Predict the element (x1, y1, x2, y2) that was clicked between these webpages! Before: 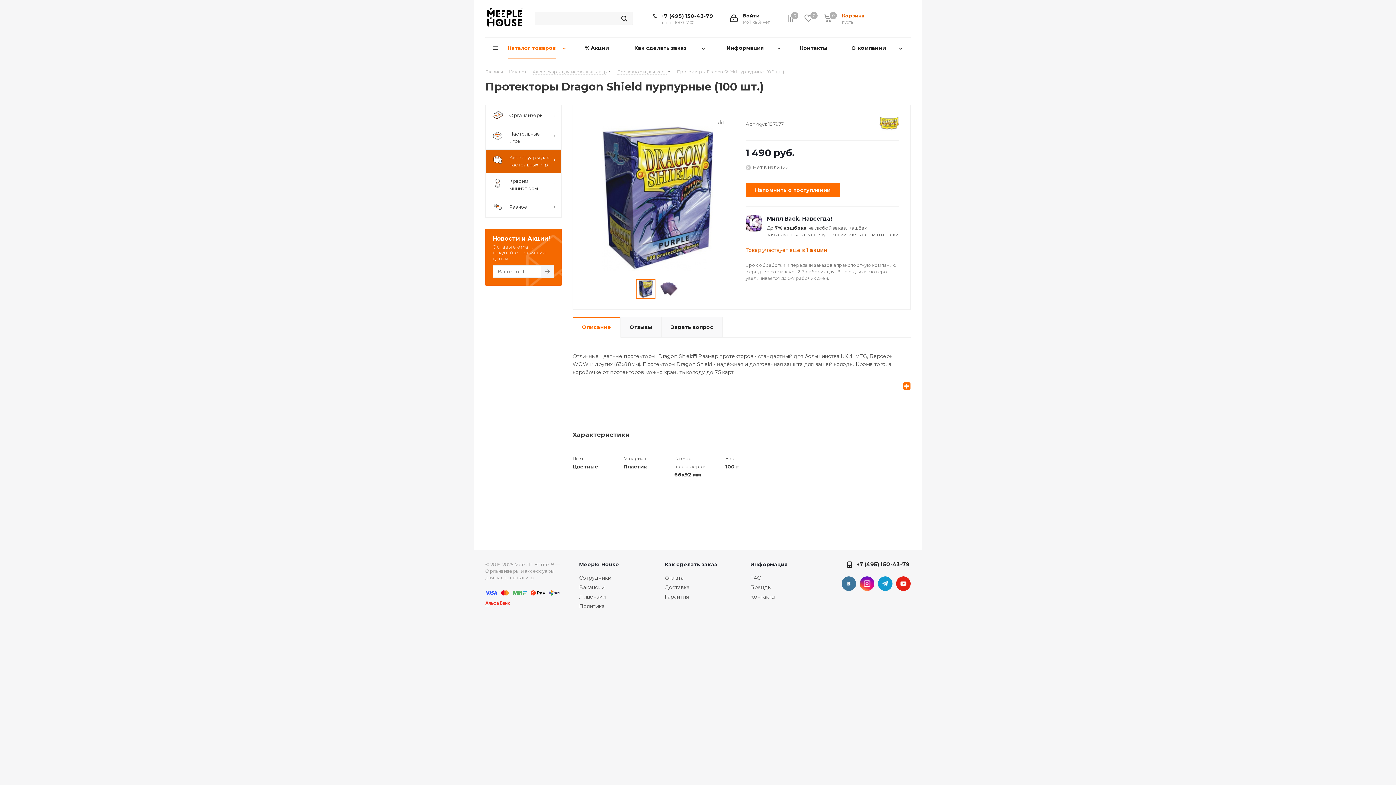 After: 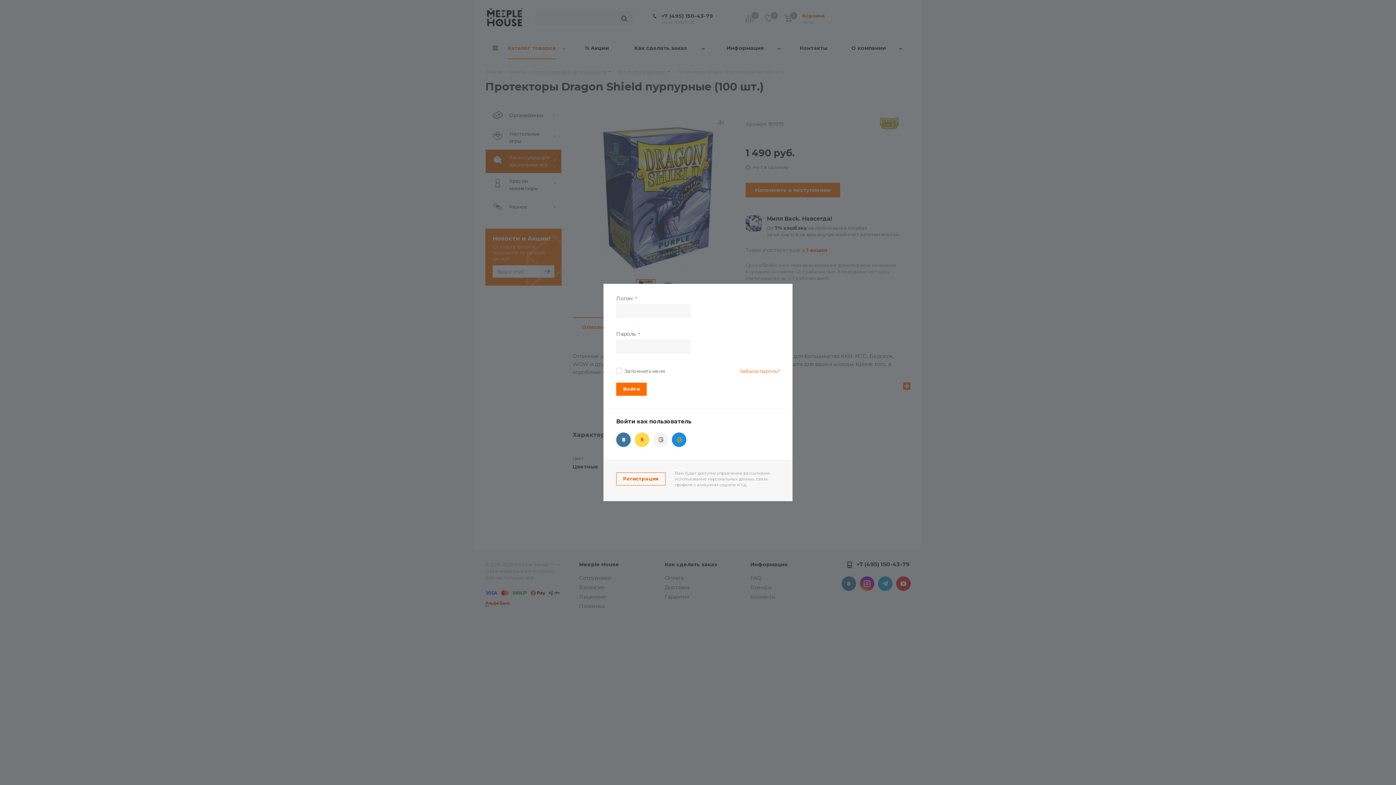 Action: bbox: (903, 381, 910, 390)